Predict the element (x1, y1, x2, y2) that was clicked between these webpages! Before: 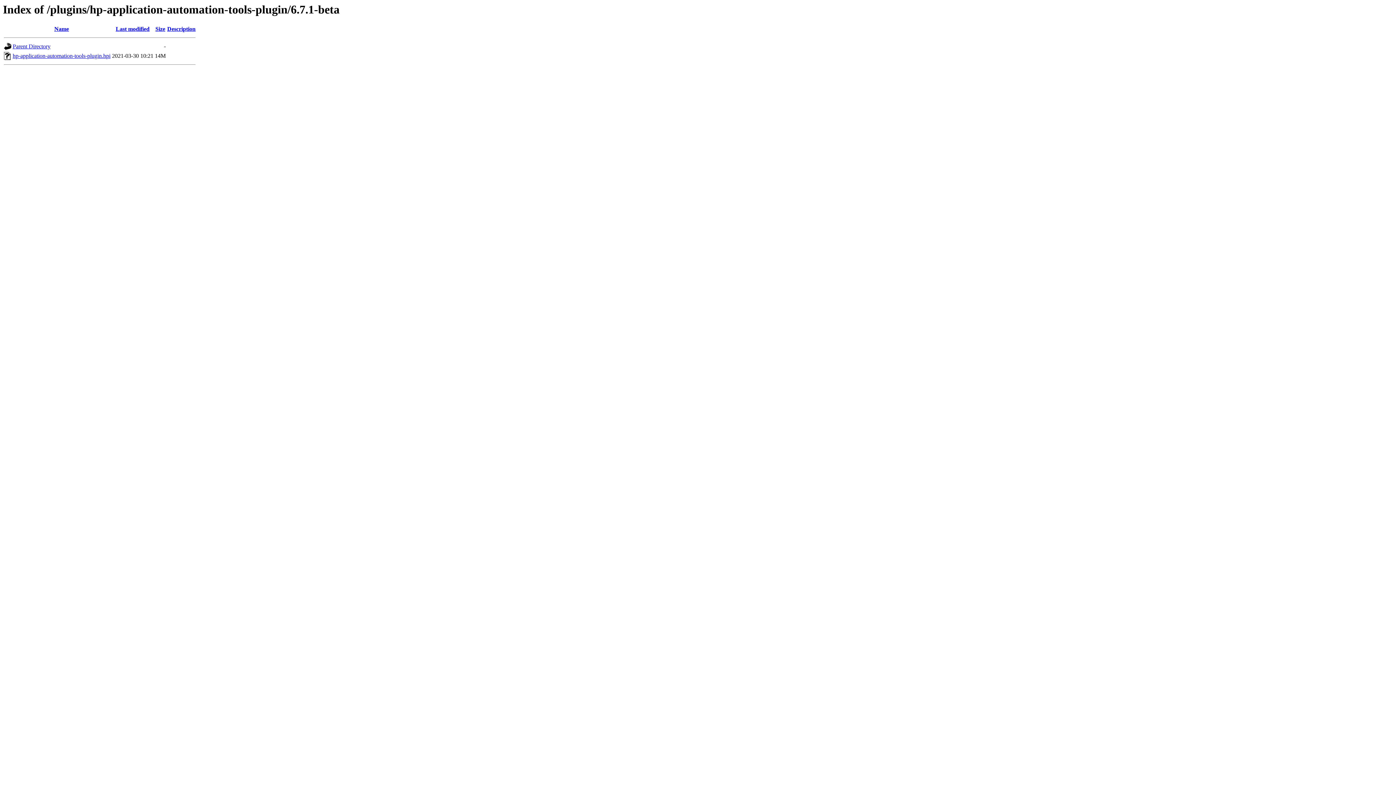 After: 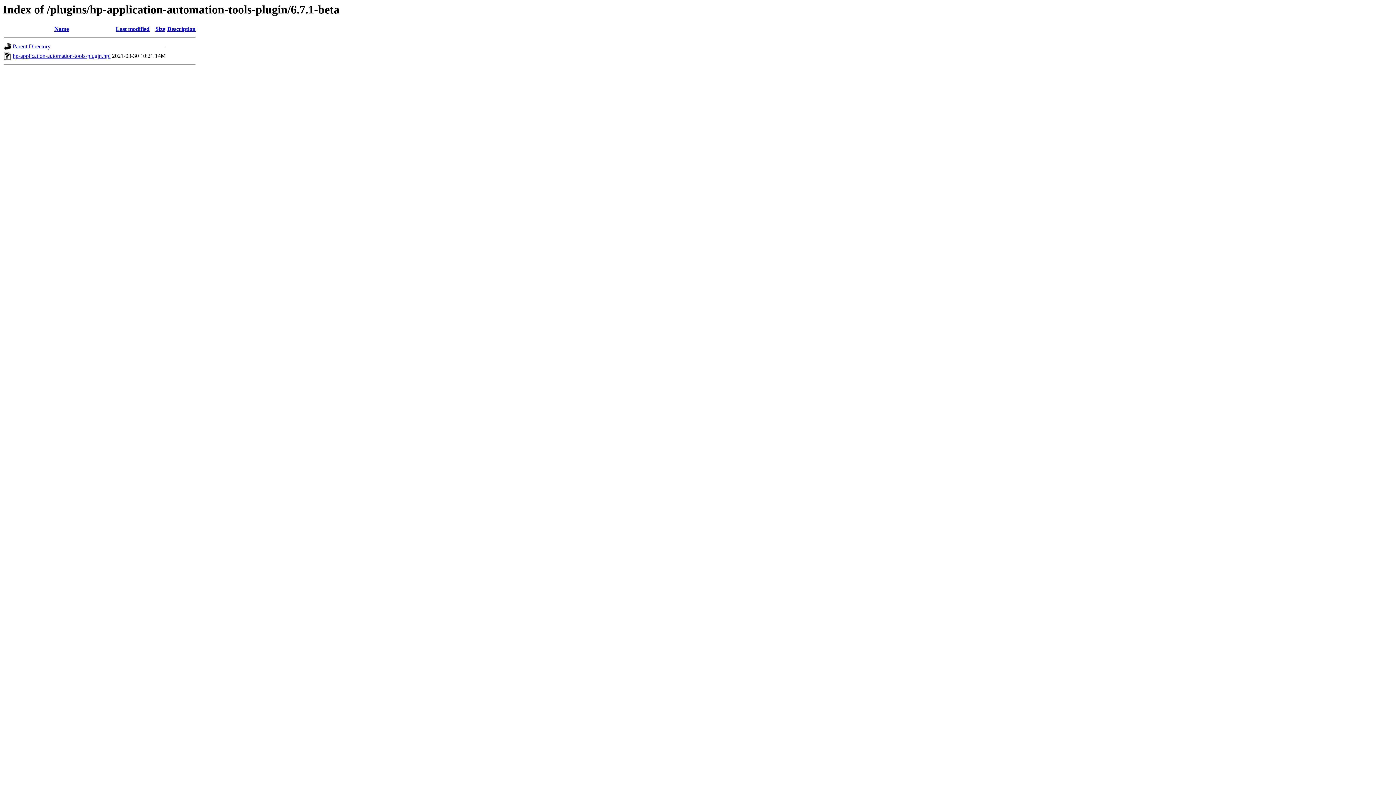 Action: bbox: (54, 25, 68, 32) label: Name